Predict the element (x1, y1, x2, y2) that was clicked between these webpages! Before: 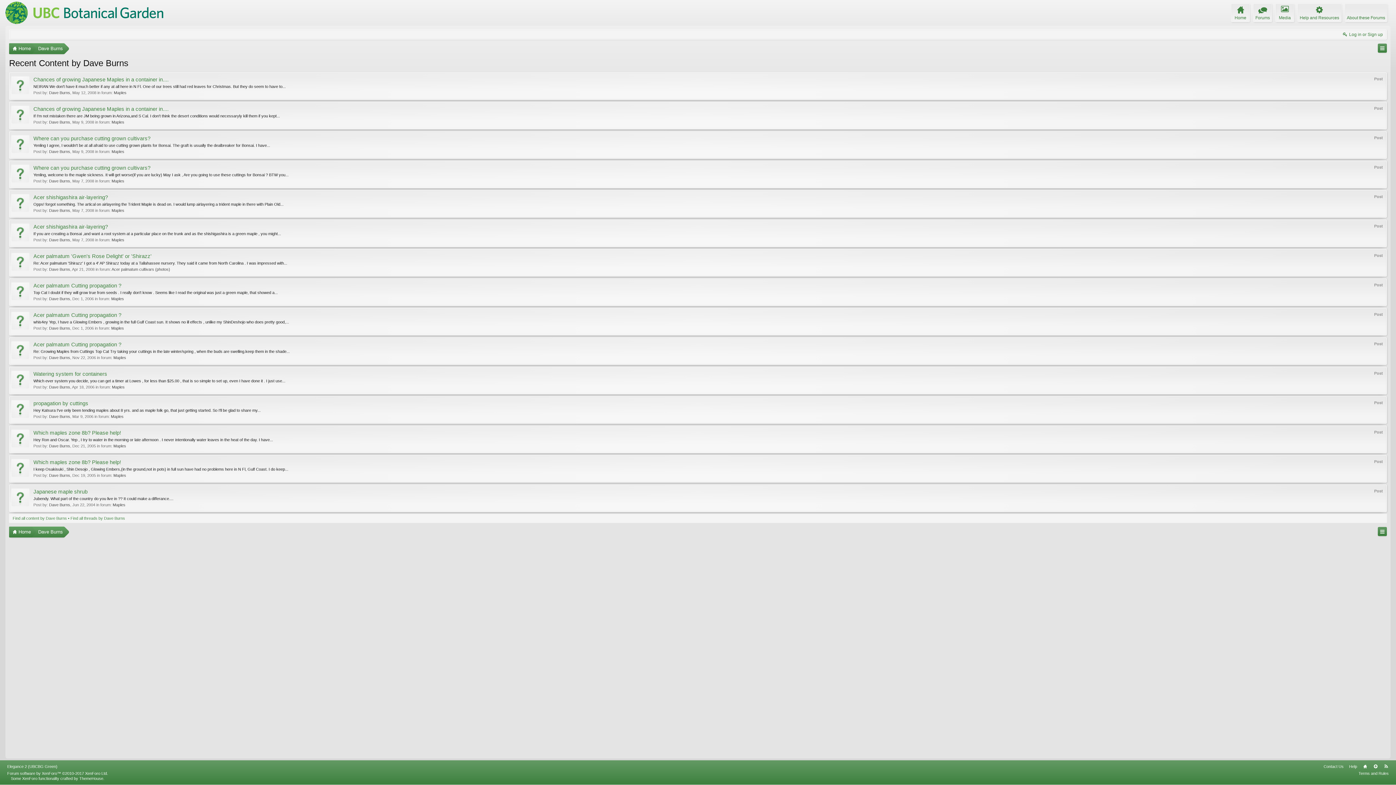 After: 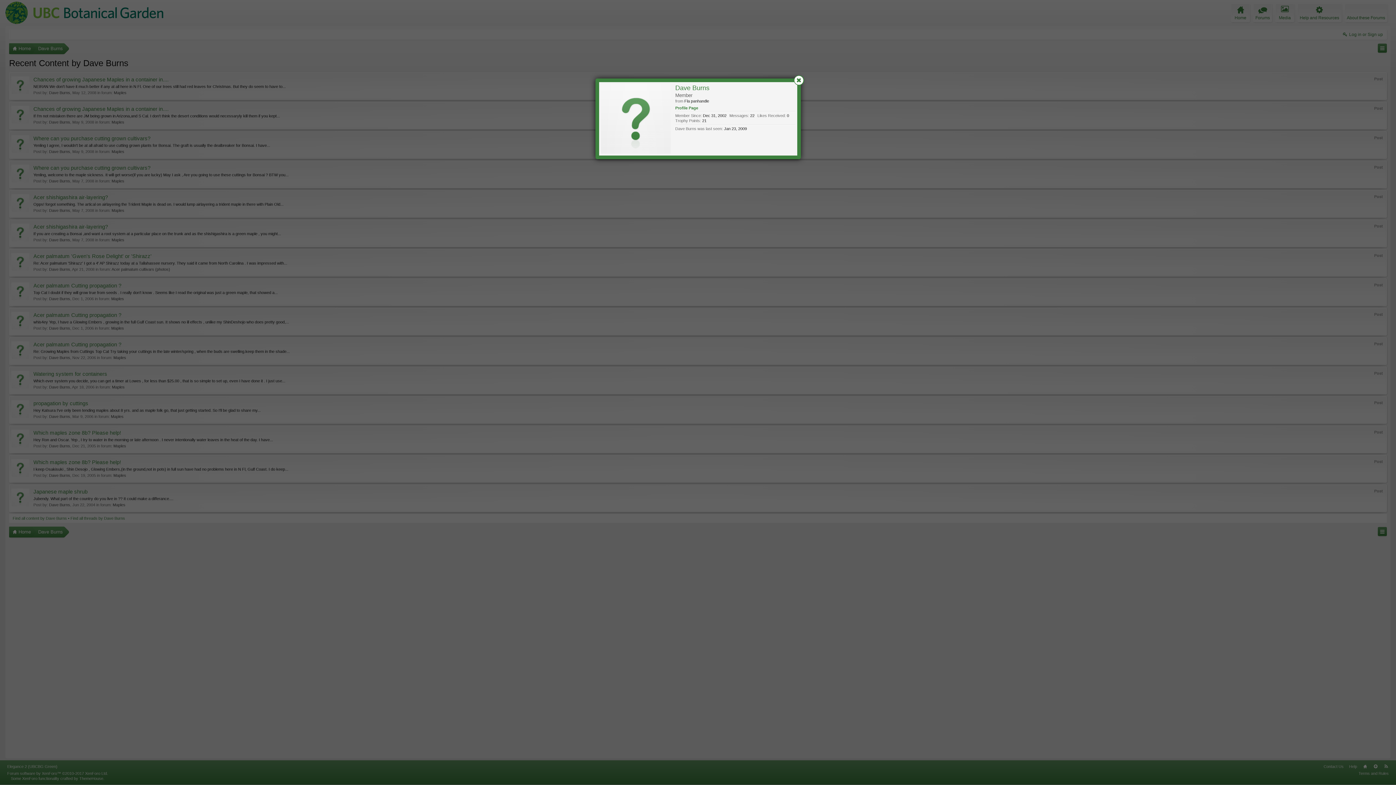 Action: bbox: (11, 400, 29, 419)